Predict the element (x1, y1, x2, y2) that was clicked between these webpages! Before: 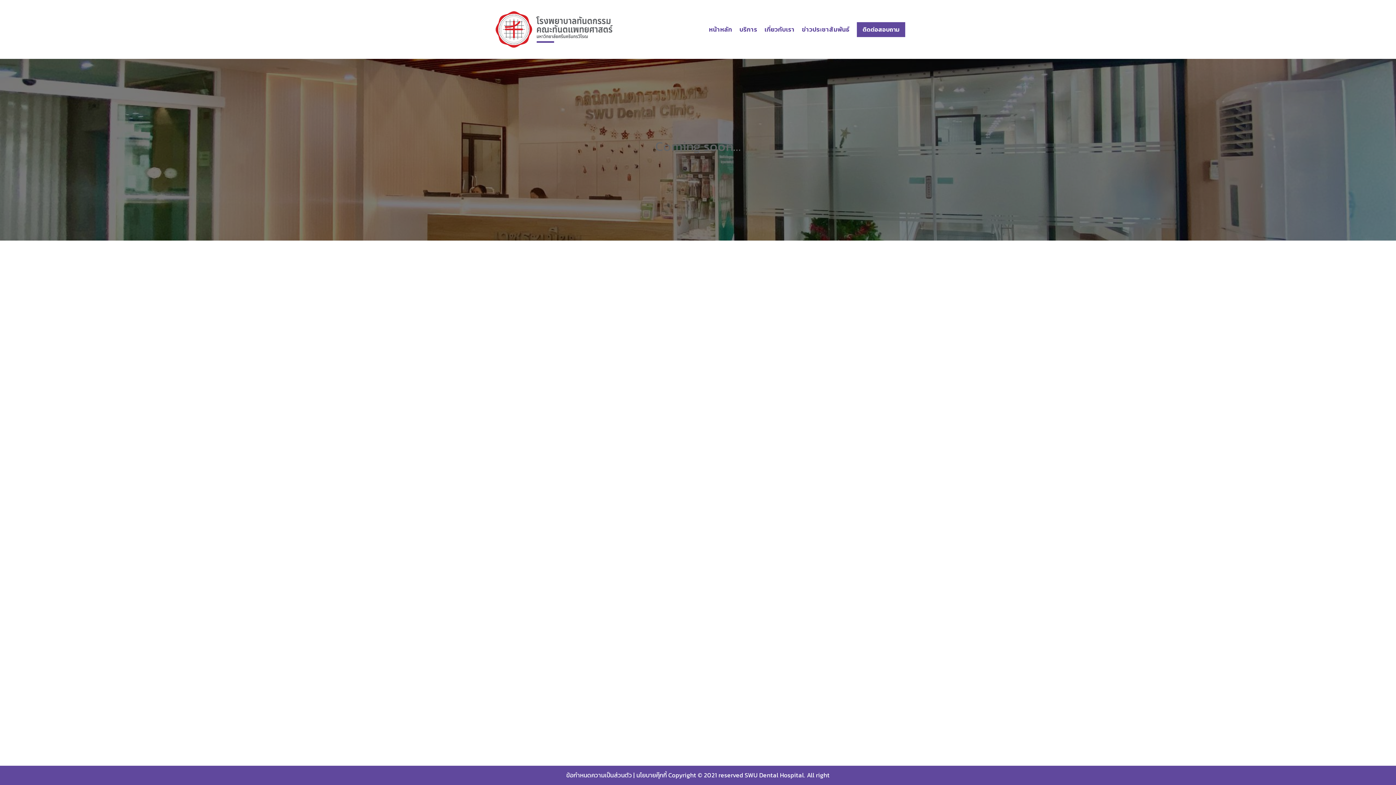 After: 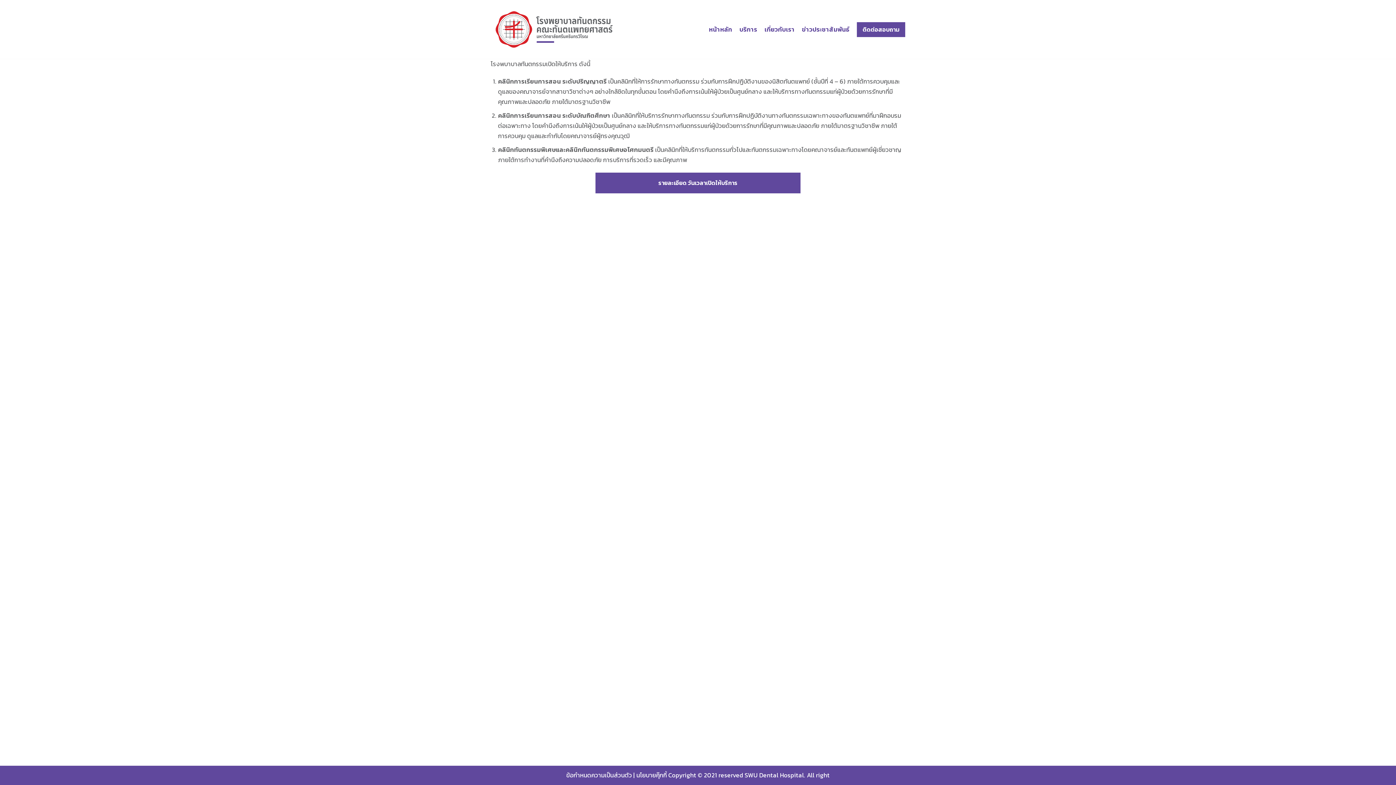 Action: bbox: (739, 24, 757, 34) label: บริการ